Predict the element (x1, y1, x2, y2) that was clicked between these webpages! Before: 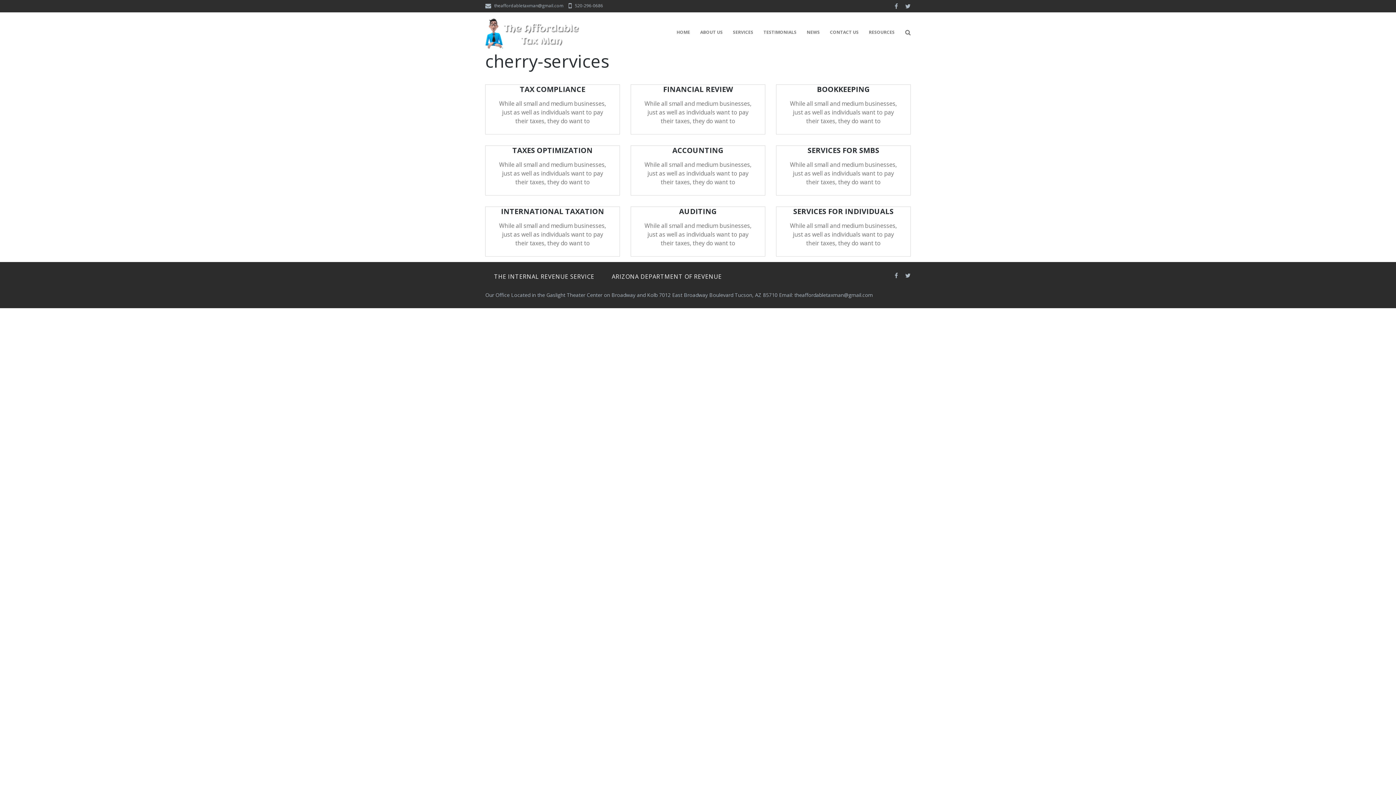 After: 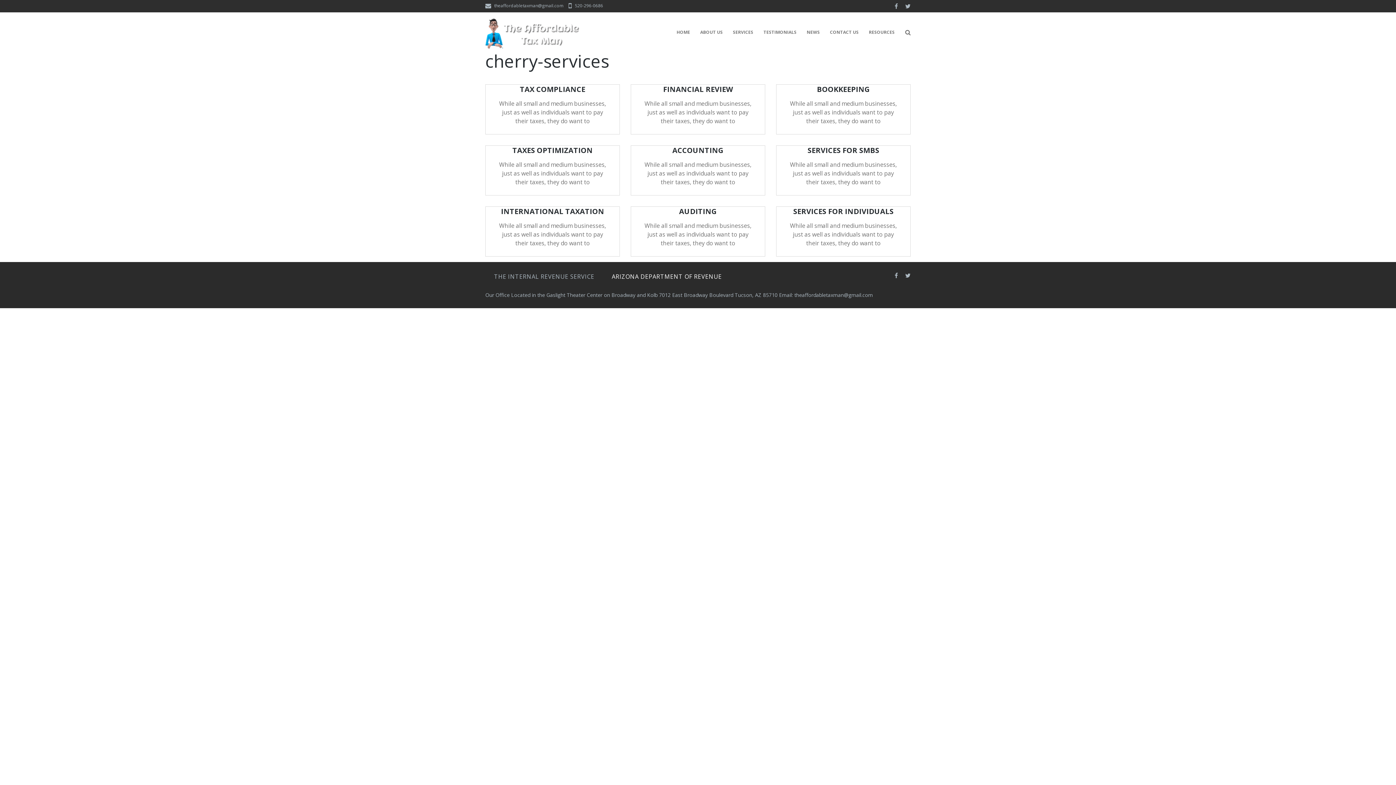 Action: bbox: (494, 272, 594, 281) label: THE INTERNAL REVENUE SERVICE